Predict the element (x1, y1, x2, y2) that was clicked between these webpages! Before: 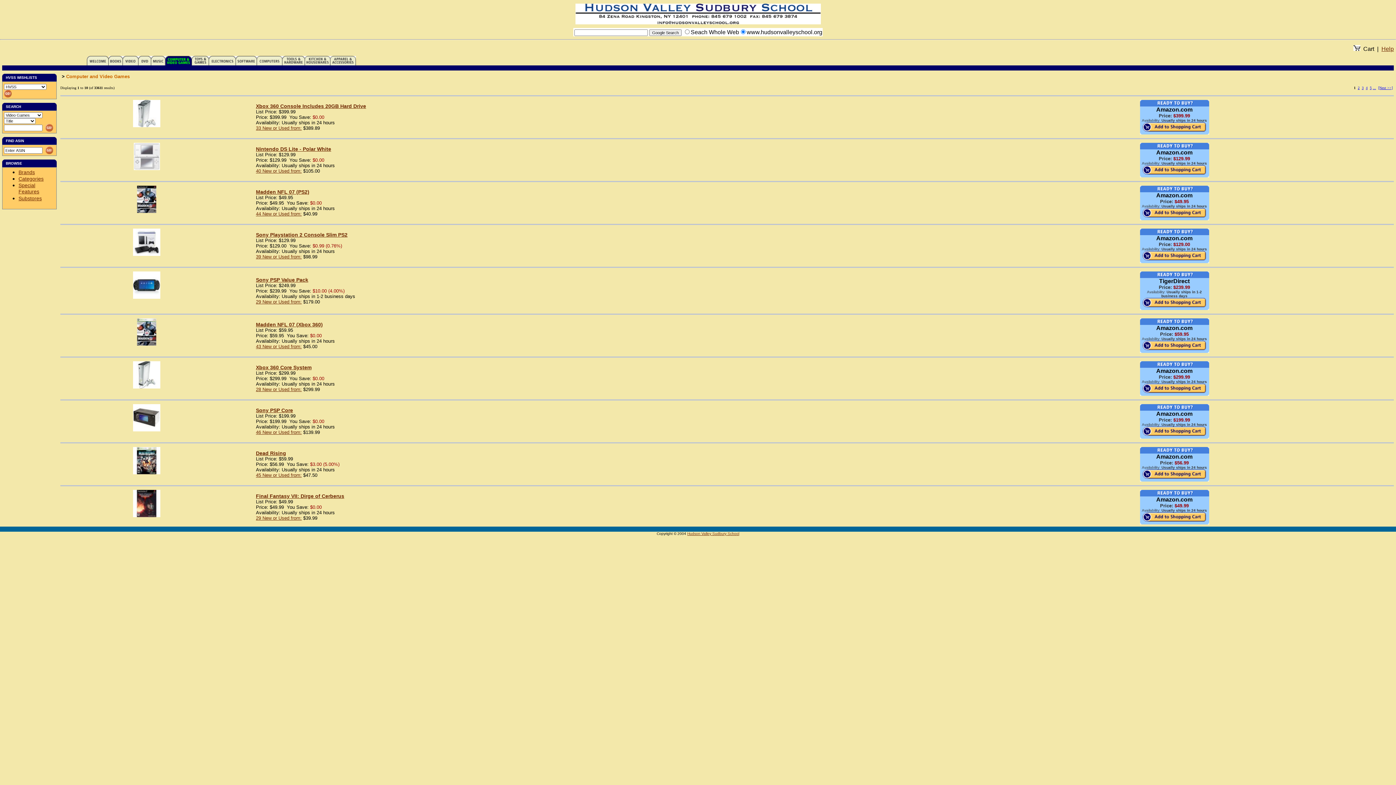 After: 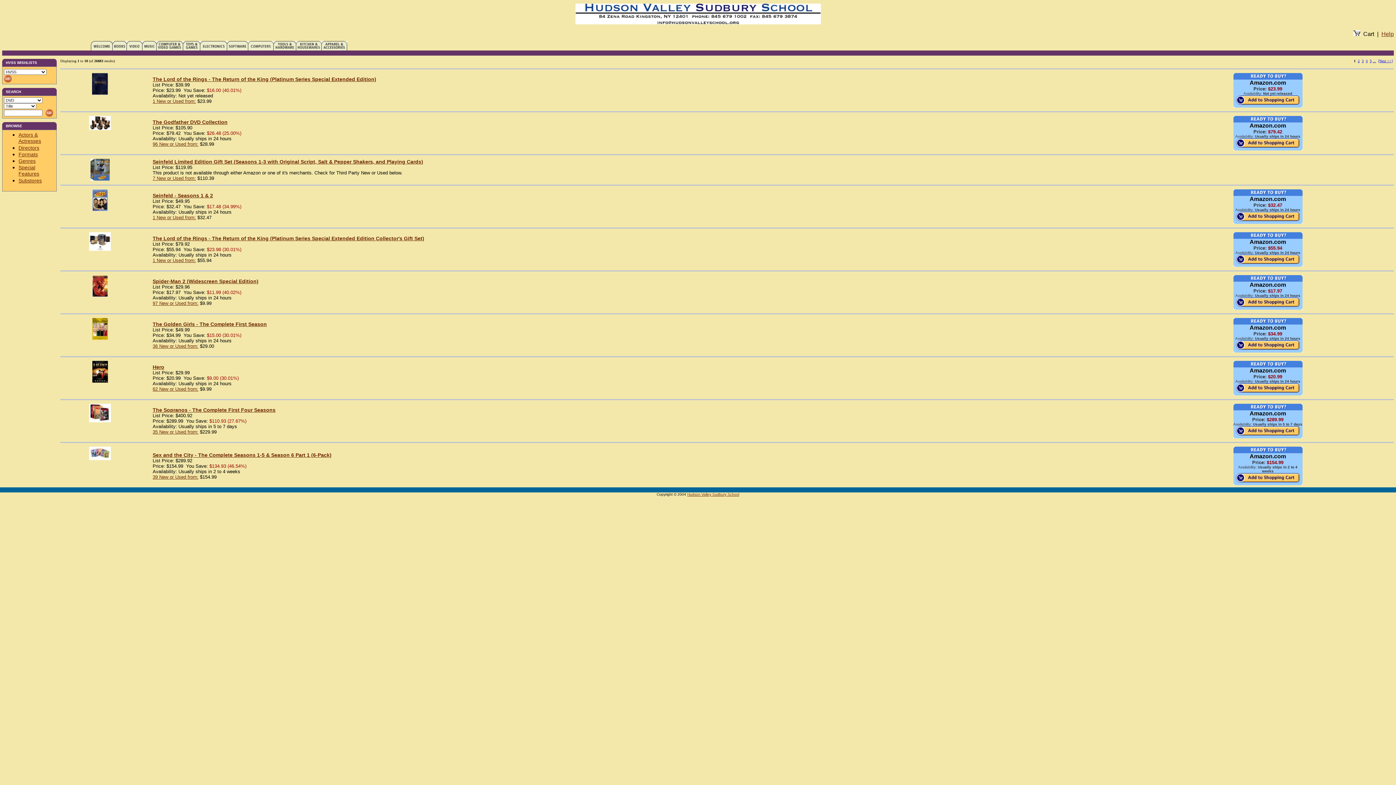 Action: bbox: (138, 60, 151, 66)